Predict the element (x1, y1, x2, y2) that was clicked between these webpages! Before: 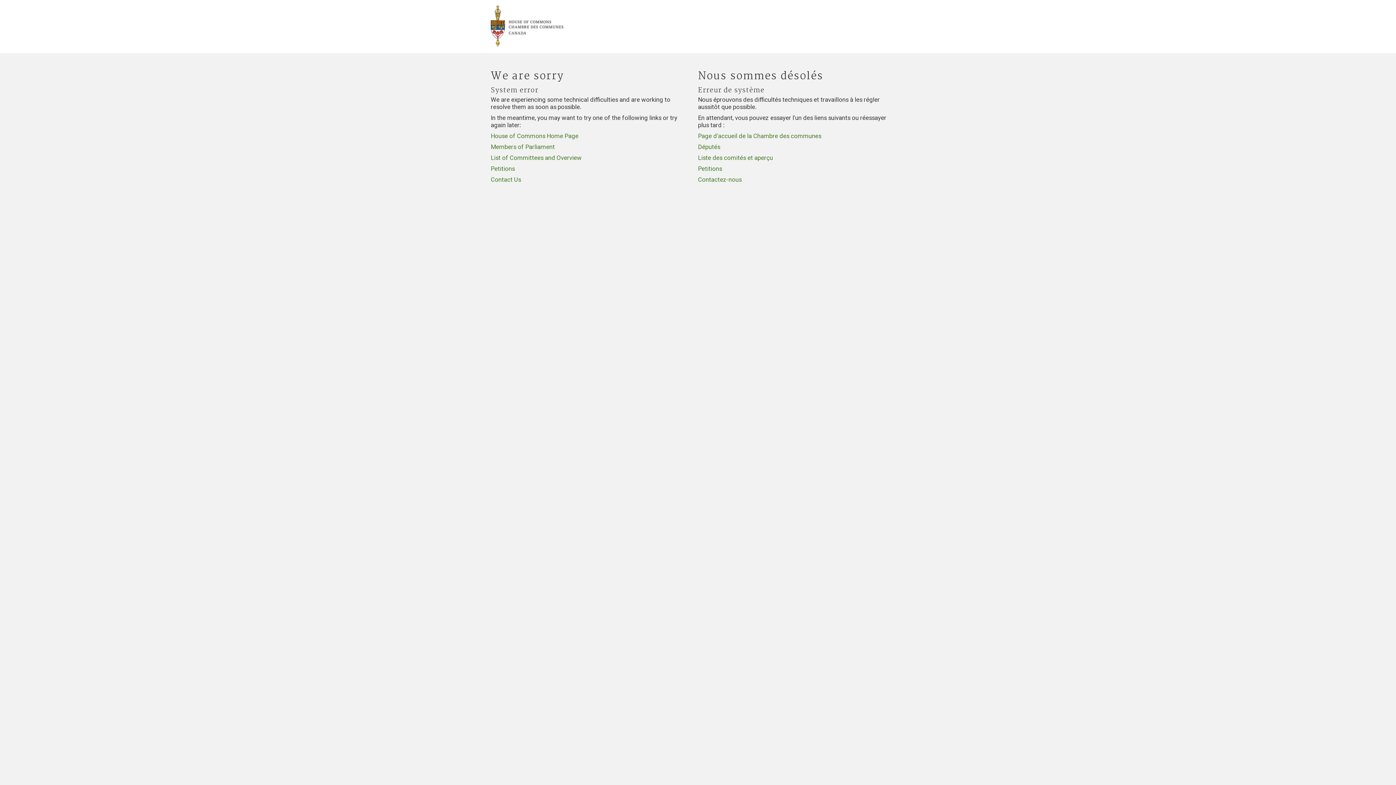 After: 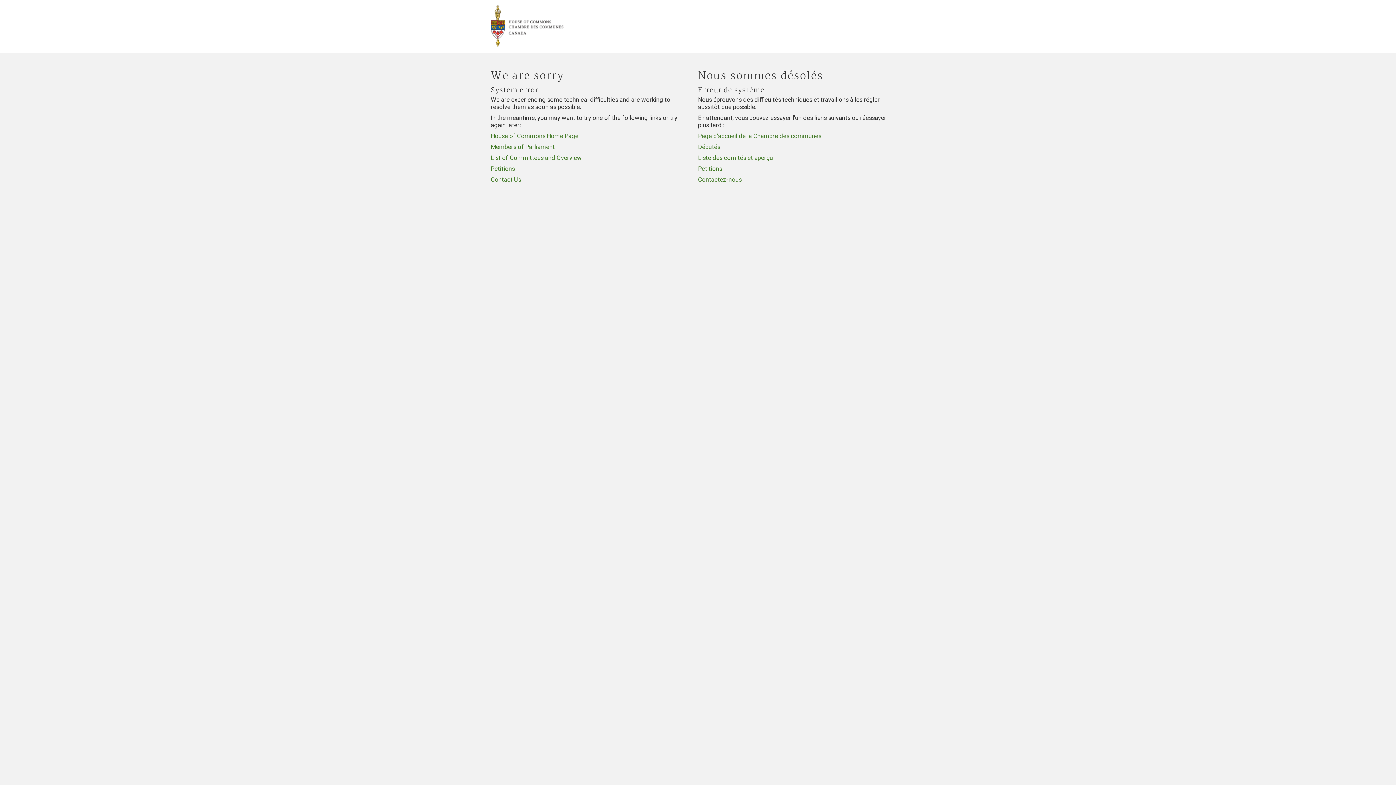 Action: bbox: (490, 165, 514, 172) label: Petitions